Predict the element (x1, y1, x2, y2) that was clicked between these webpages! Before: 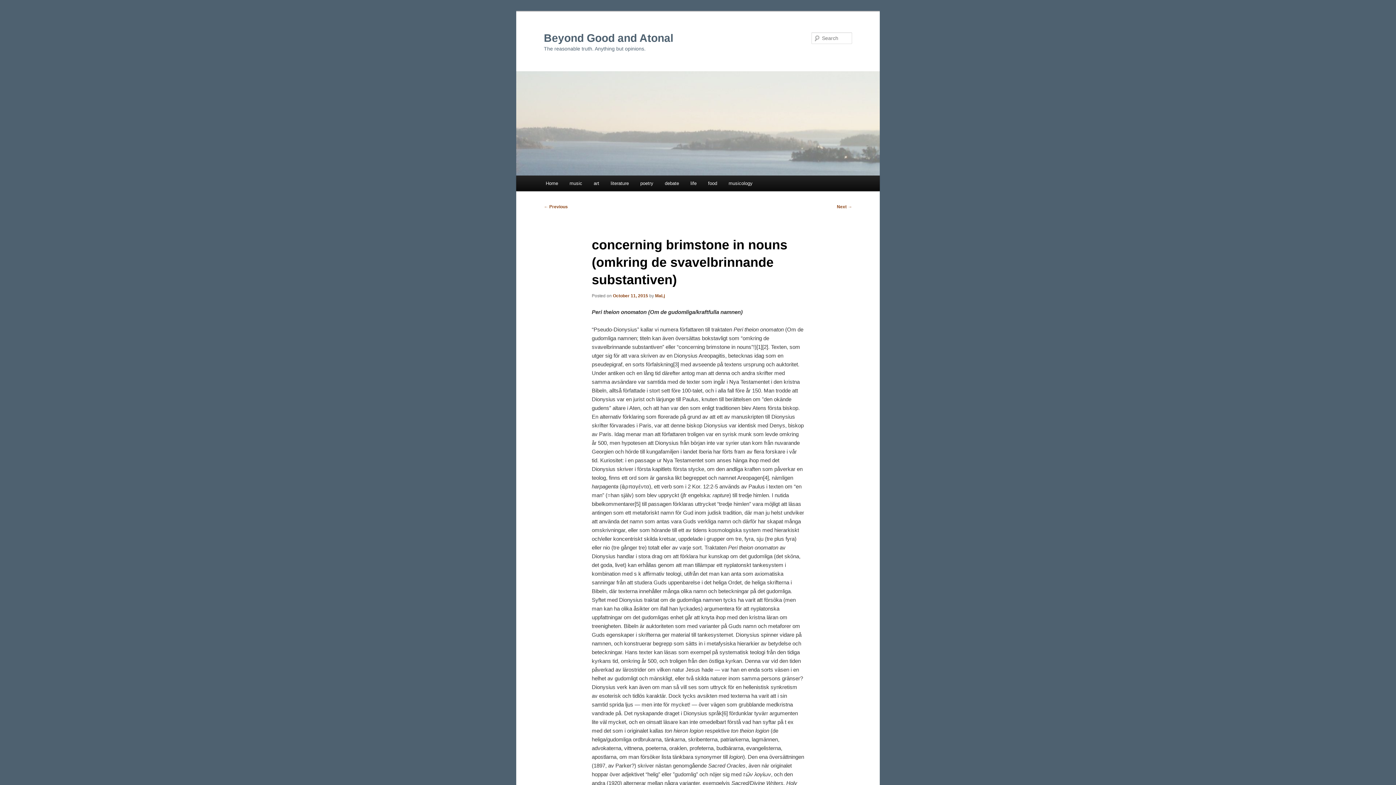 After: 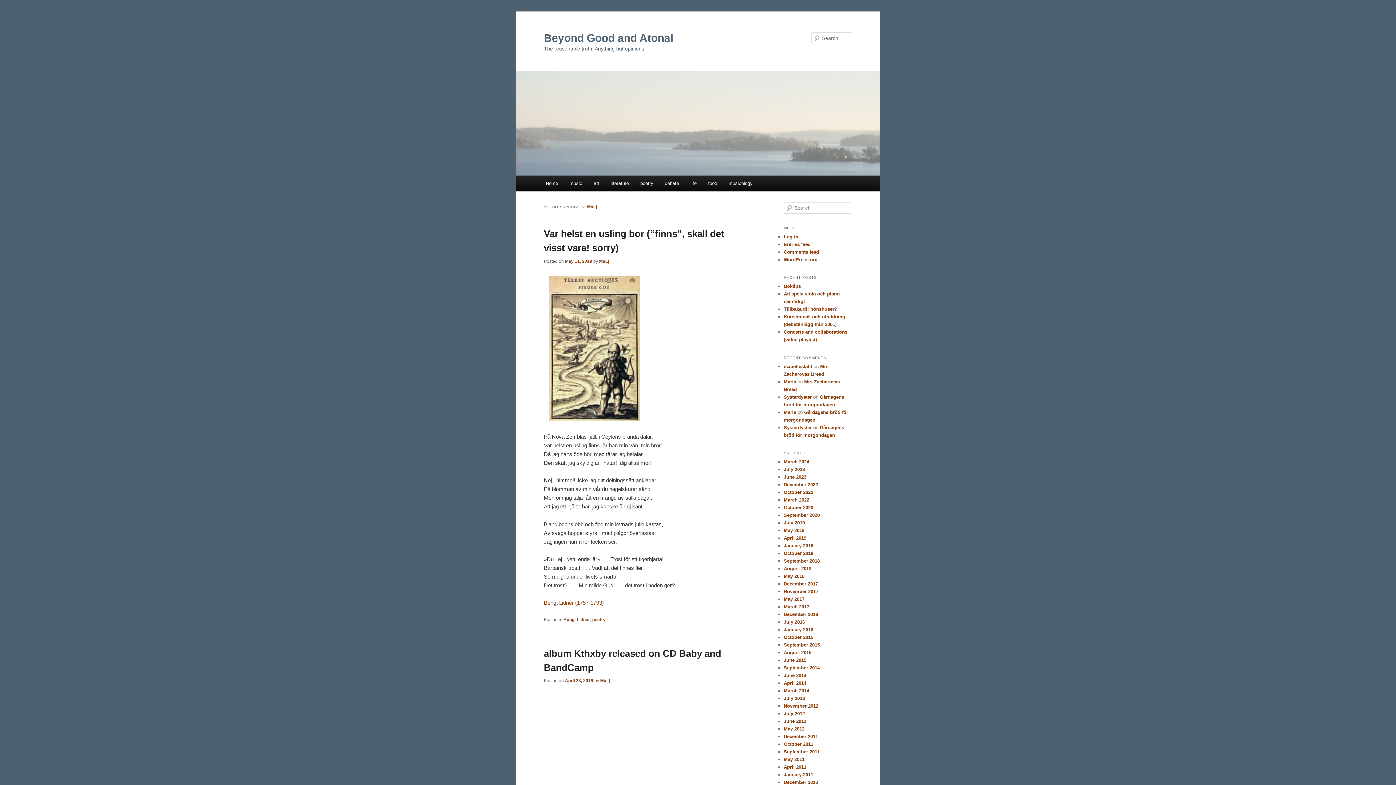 Action: label: MaLj bbox: (655, 293, 665, 298)